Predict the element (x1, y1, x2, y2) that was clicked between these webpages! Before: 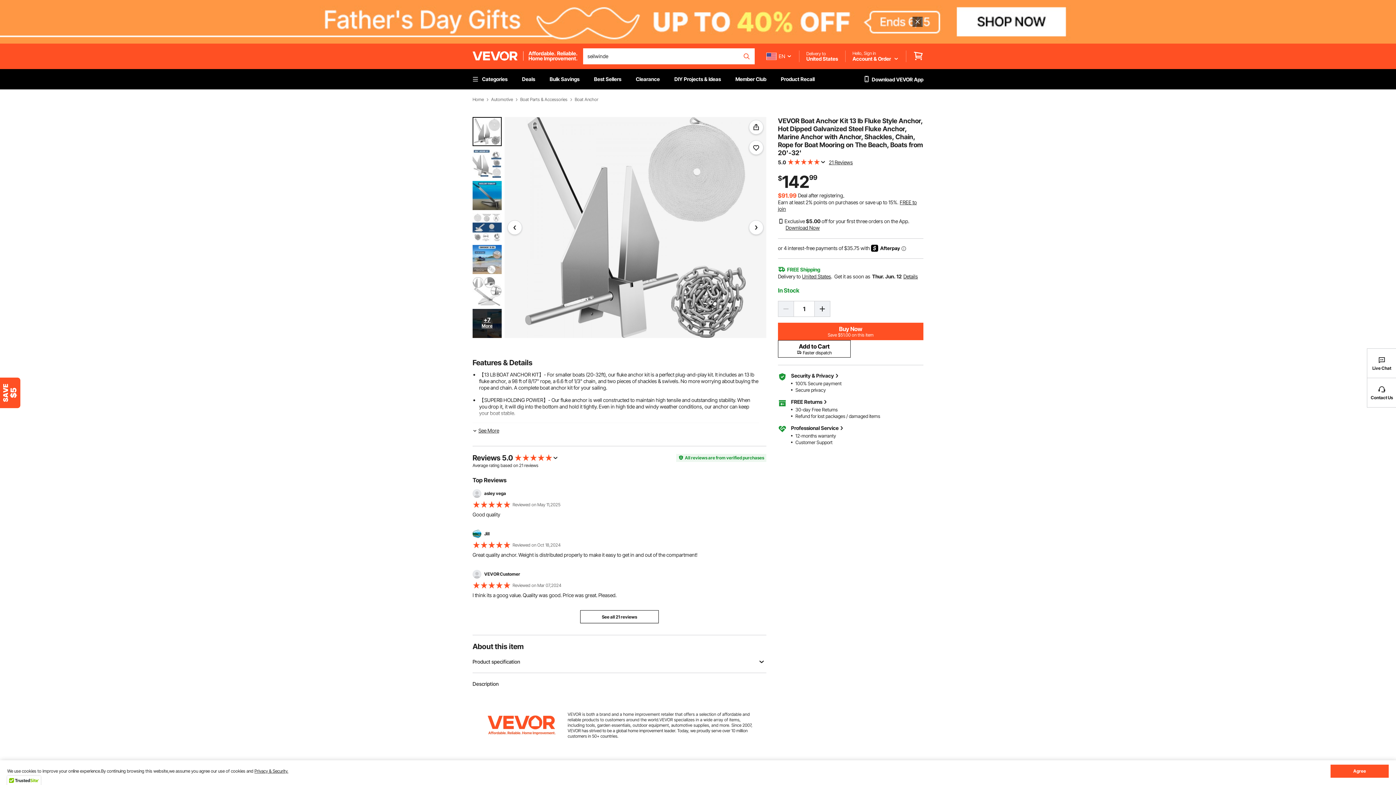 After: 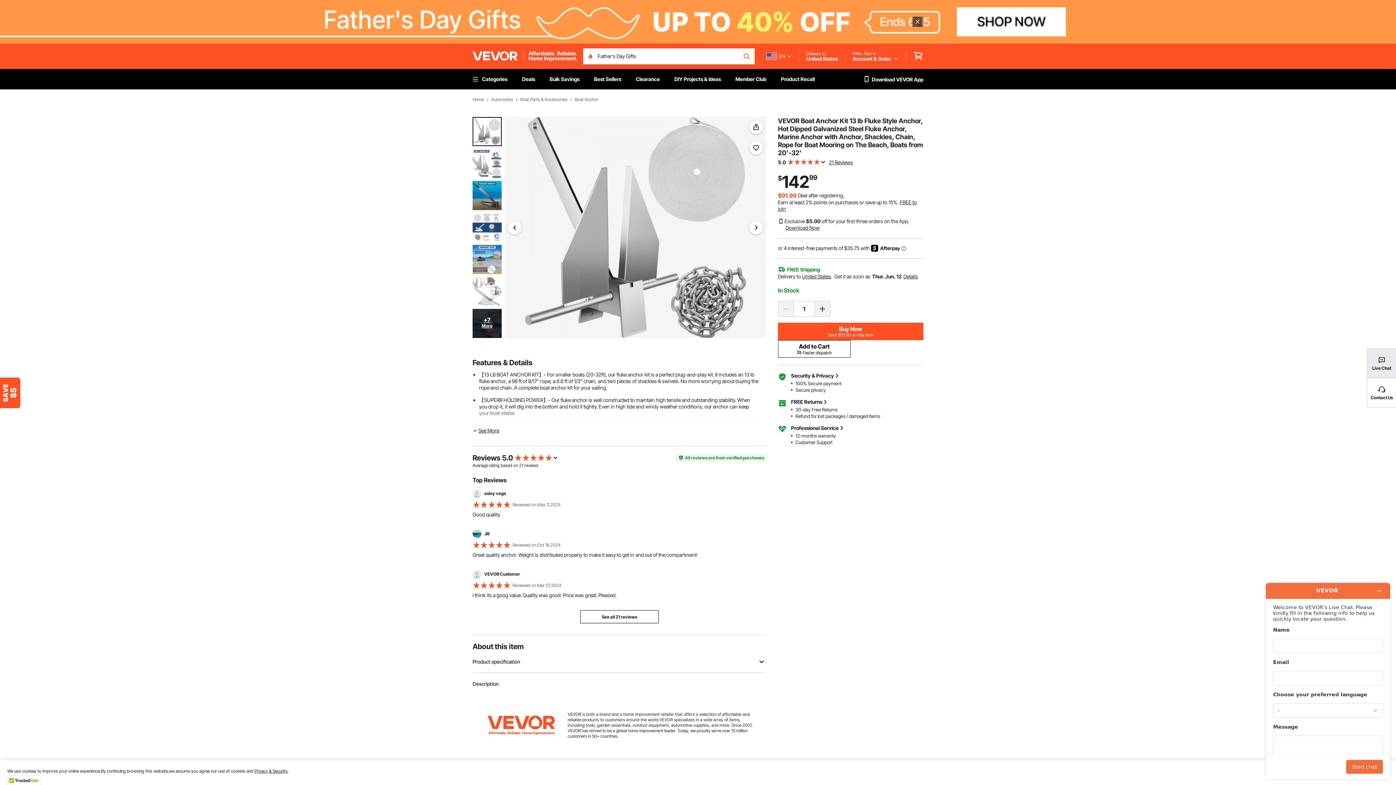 Action: bbox: (1367, 348, 1396, 378) label: Live Chat